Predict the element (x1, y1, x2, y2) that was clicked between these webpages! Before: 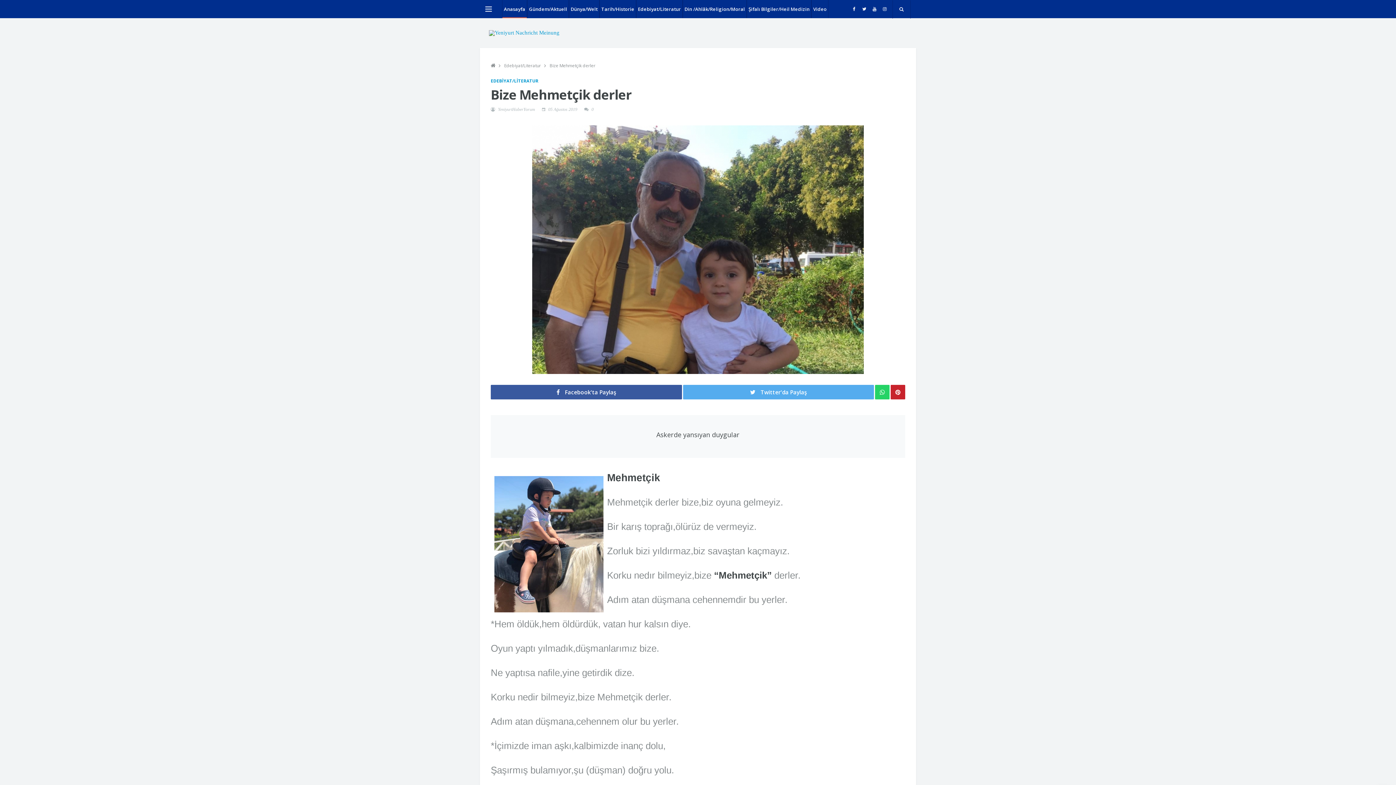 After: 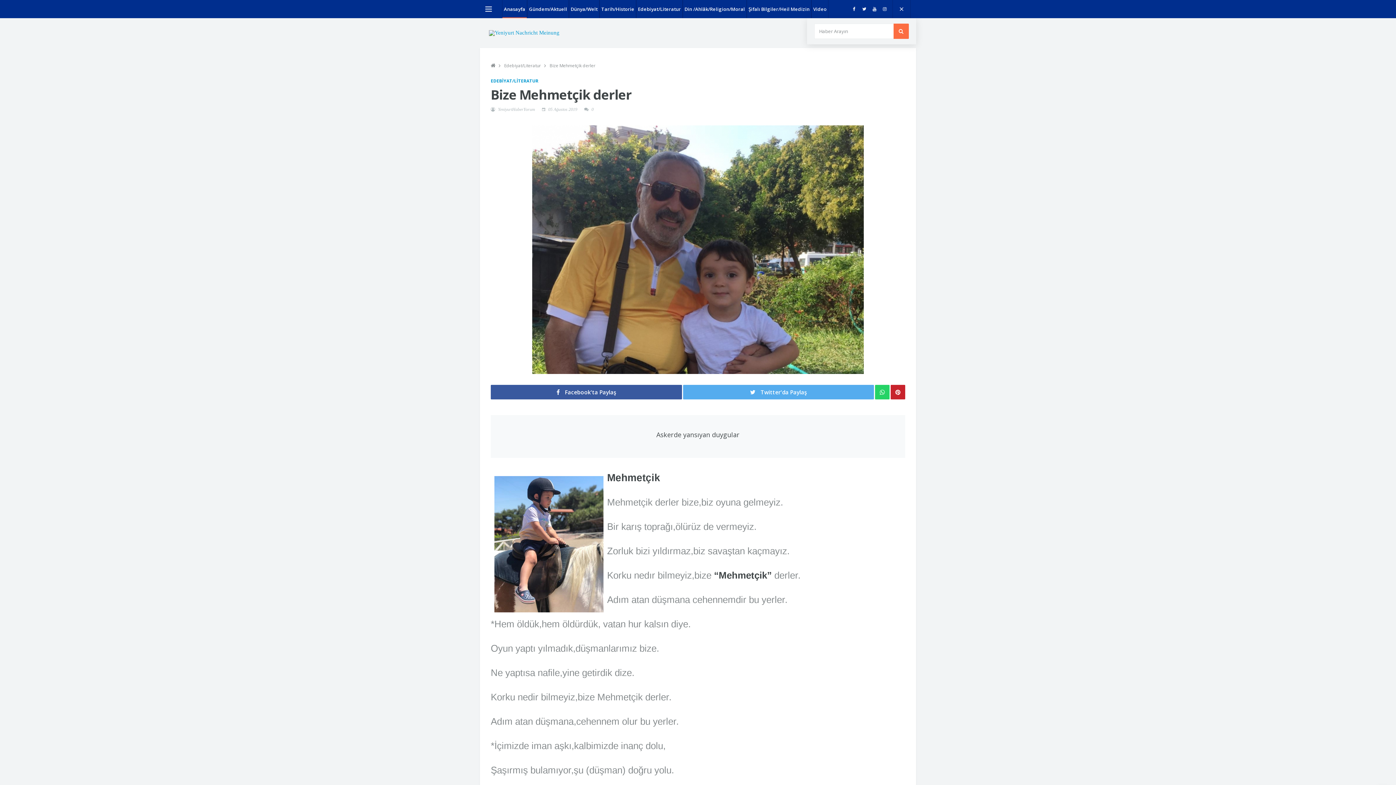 Action: bbox: (892, 0, 910, 18)